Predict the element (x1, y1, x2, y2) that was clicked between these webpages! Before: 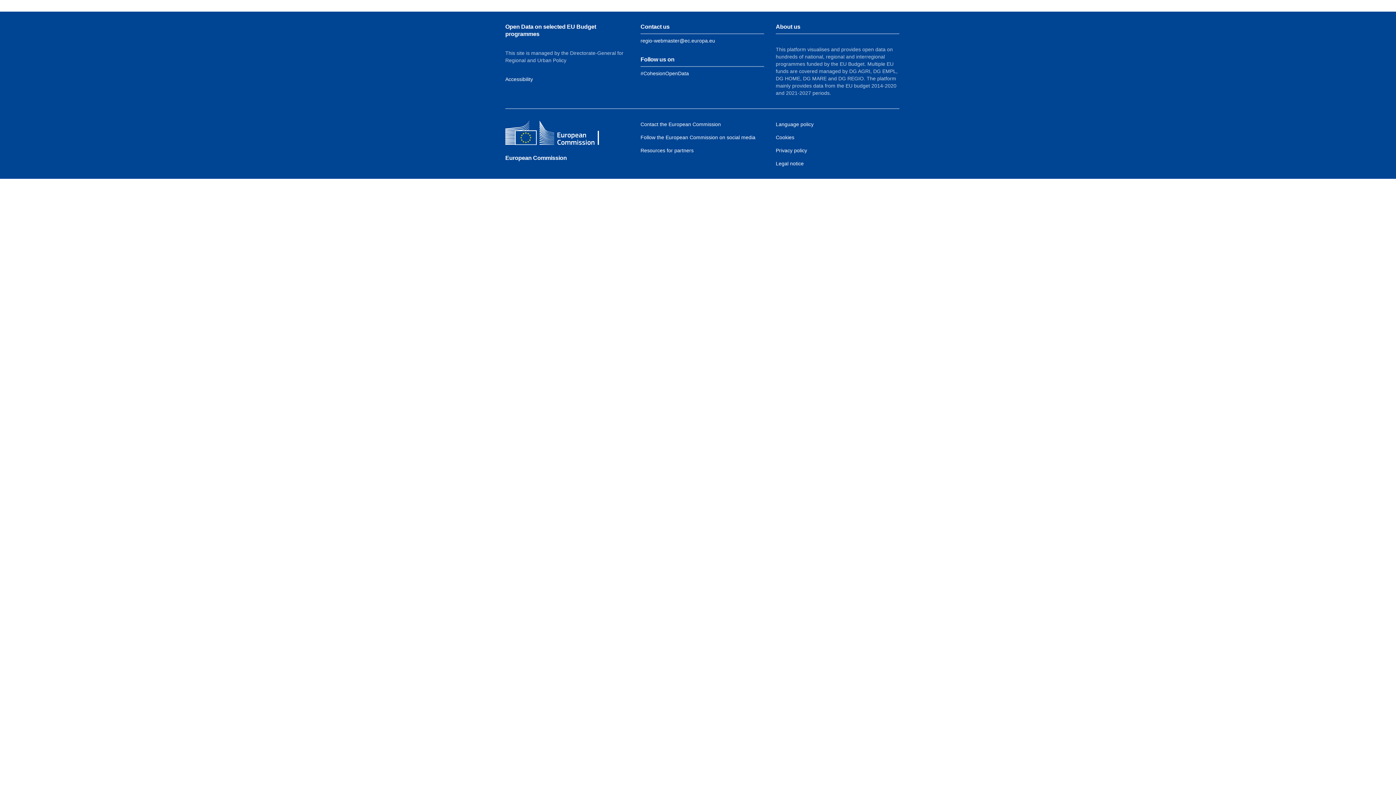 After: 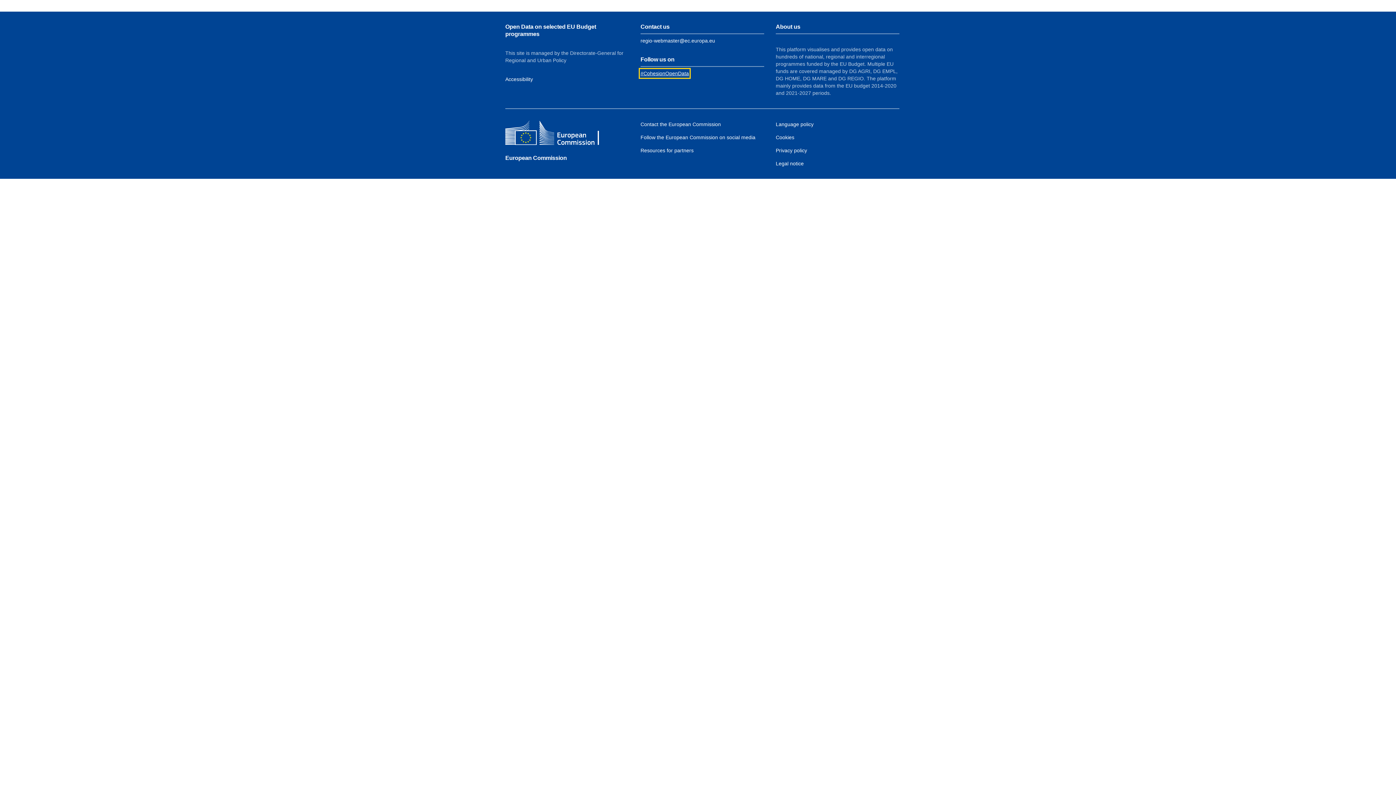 Action: label: Link to Facebook bbox: (640, 69, 689, 77)